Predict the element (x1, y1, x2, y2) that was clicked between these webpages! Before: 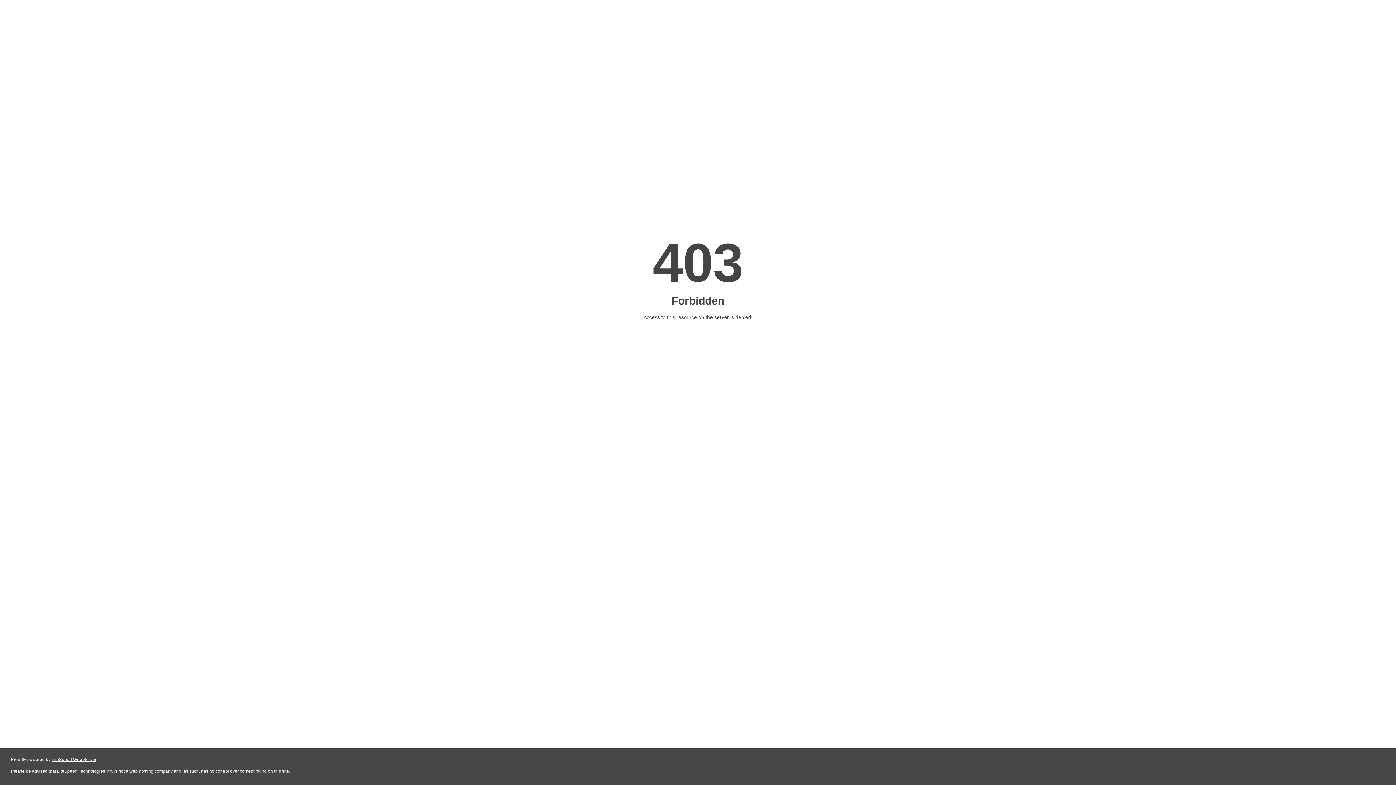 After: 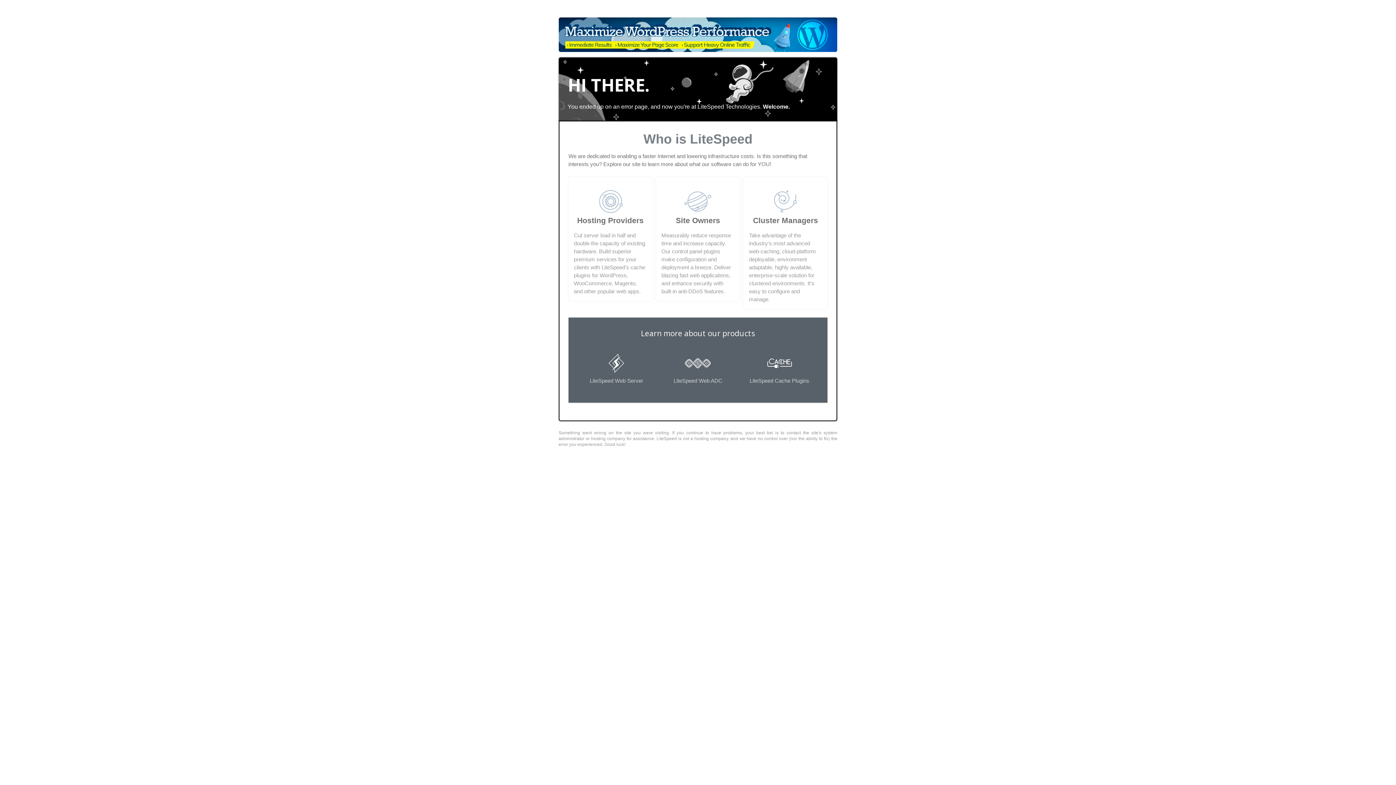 Action: label: LiteSpeed Web Server bbox: (51, 757, 96, 762)